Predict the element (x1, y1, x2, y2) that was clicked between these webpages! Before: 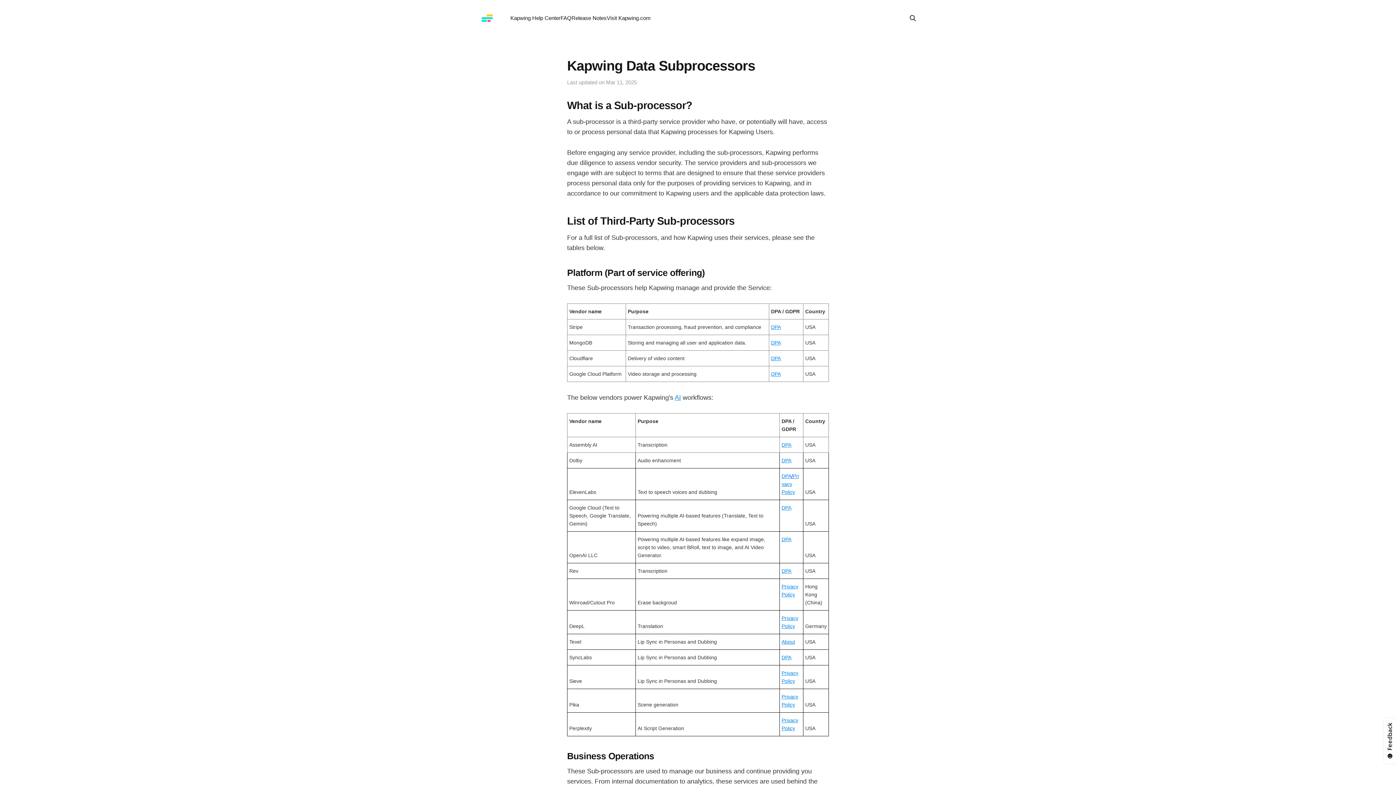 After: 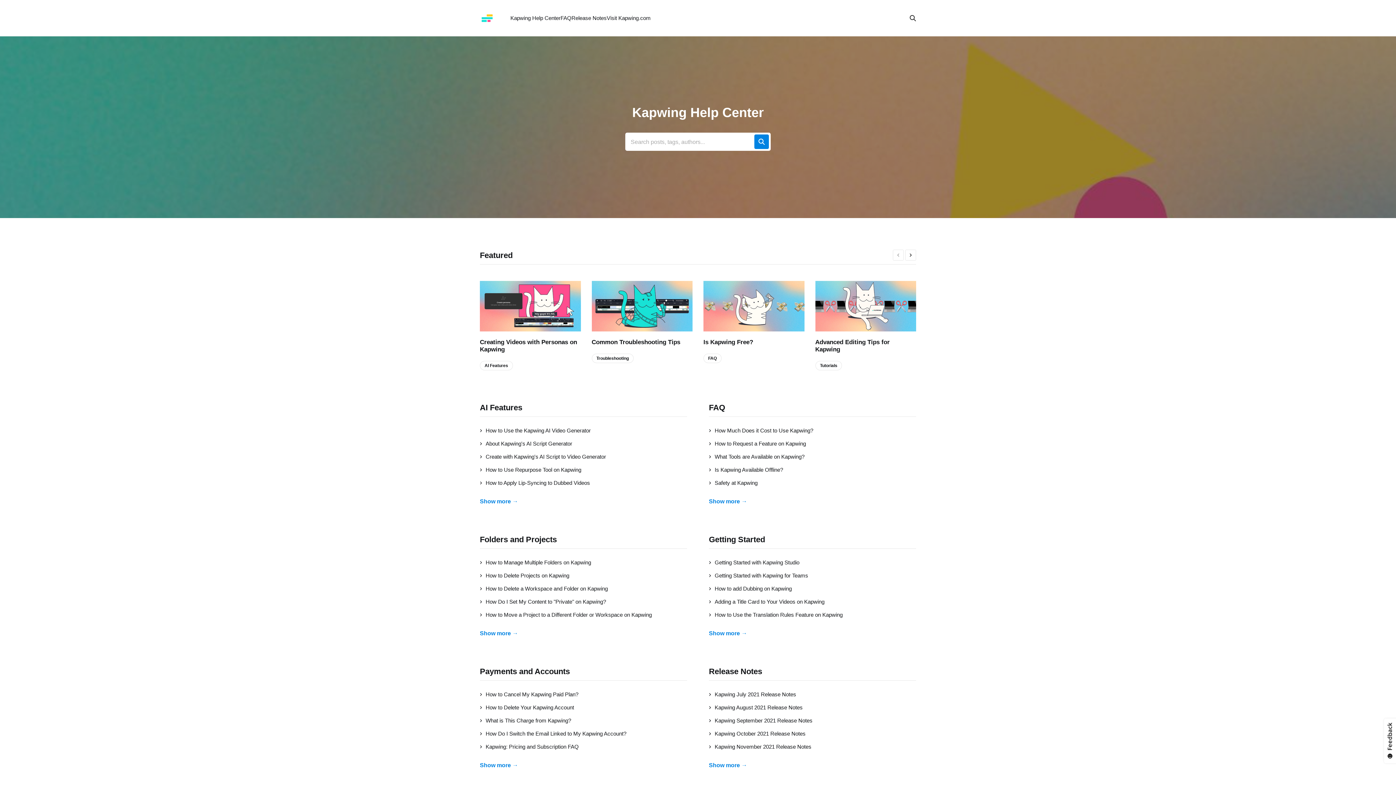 Action: bbox: (480, 10, 494, 25)